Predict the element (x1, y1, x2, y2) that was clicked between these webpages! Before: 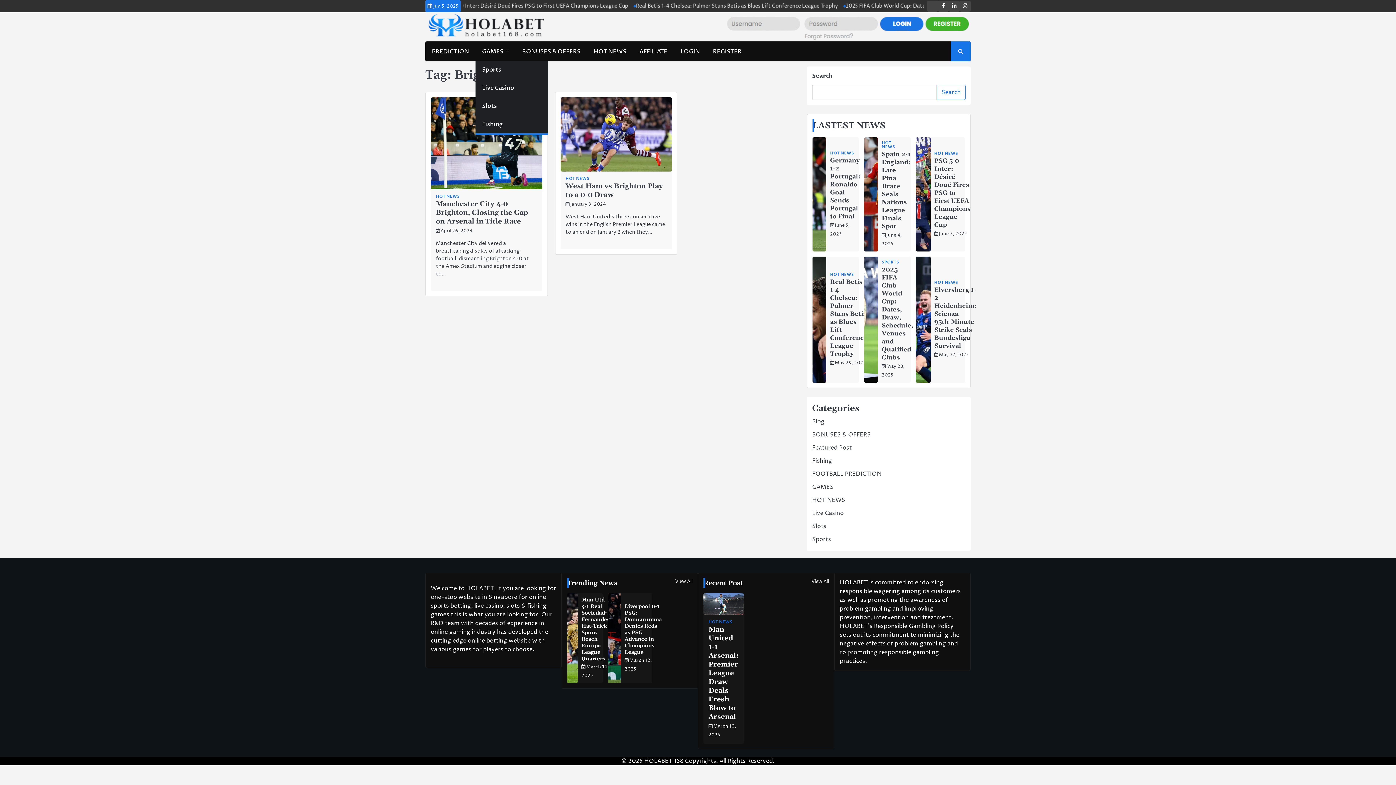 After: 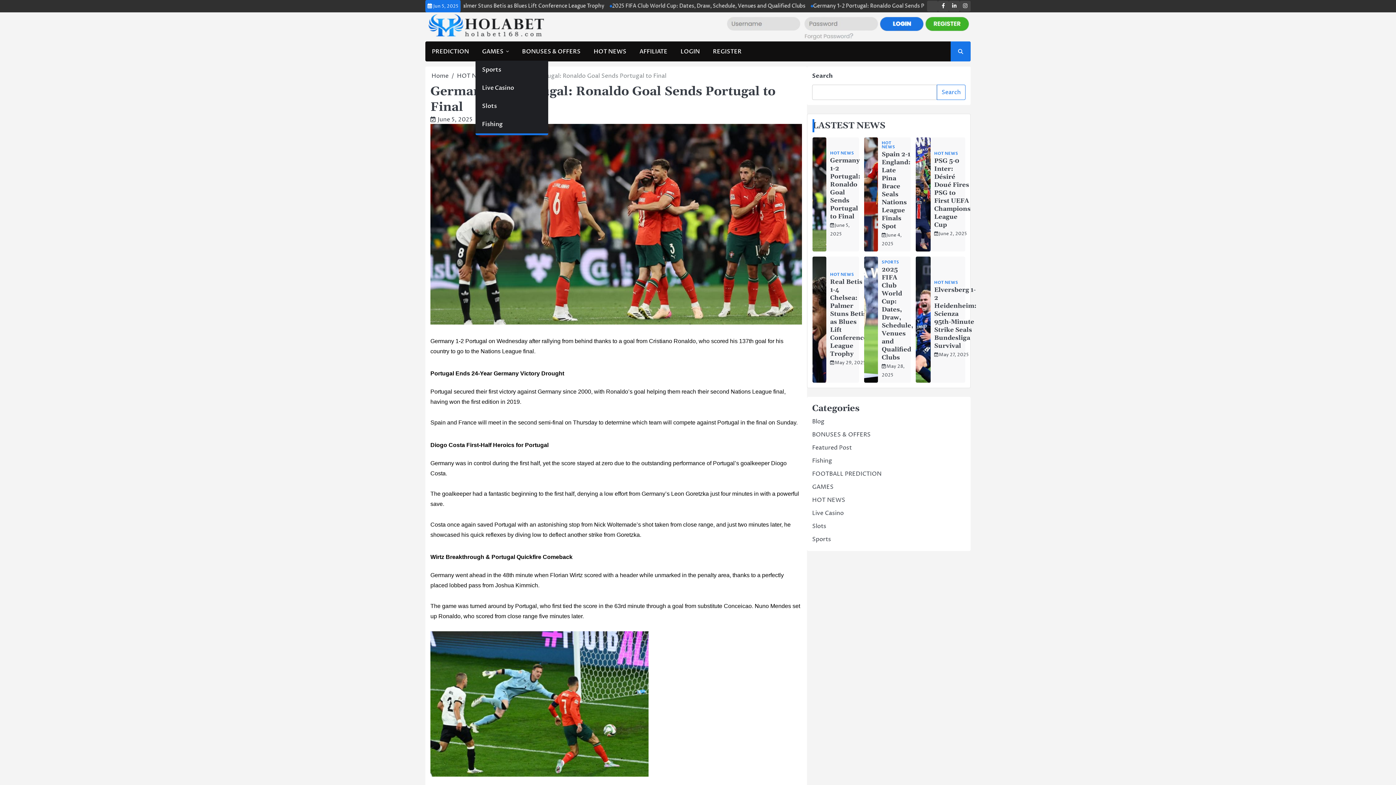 Action: bbox: (812, 245, 826, 253)